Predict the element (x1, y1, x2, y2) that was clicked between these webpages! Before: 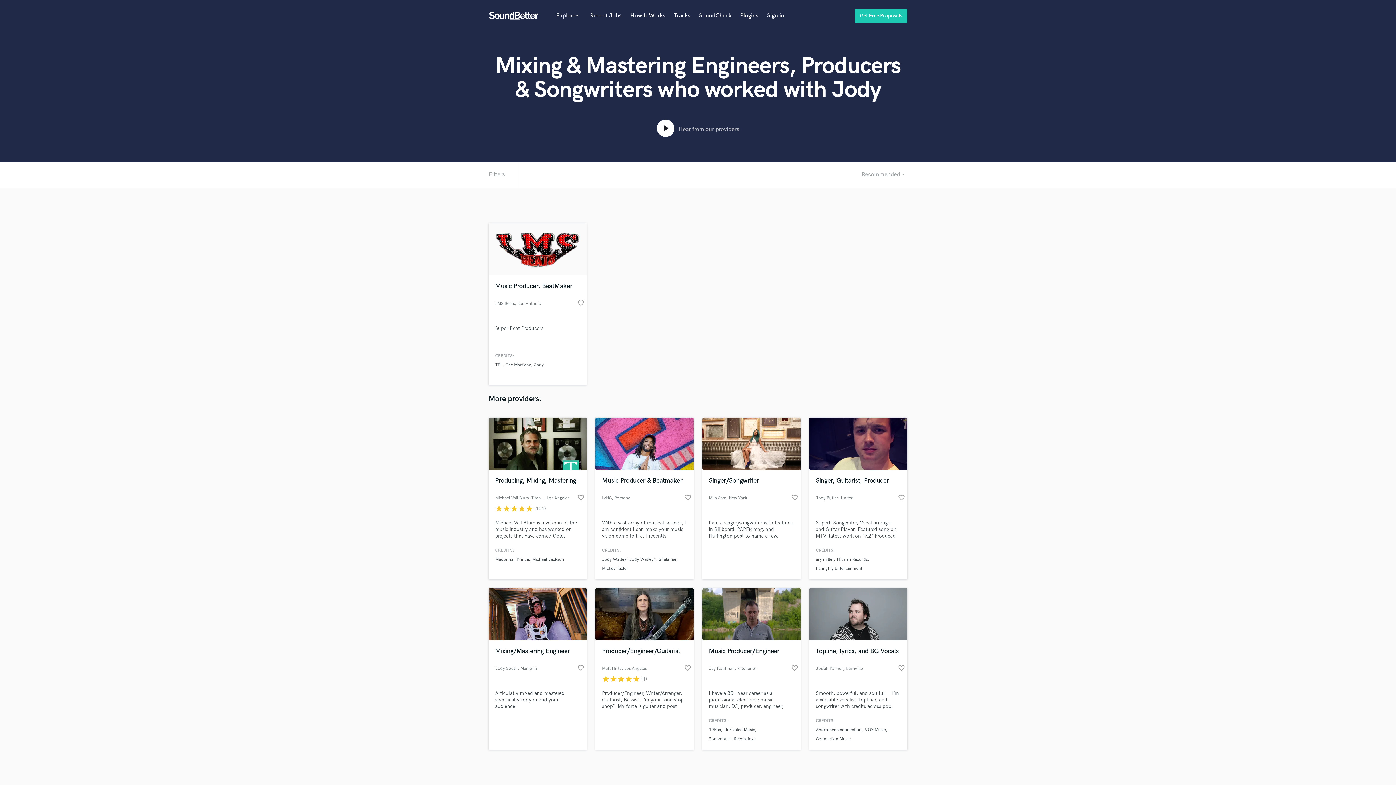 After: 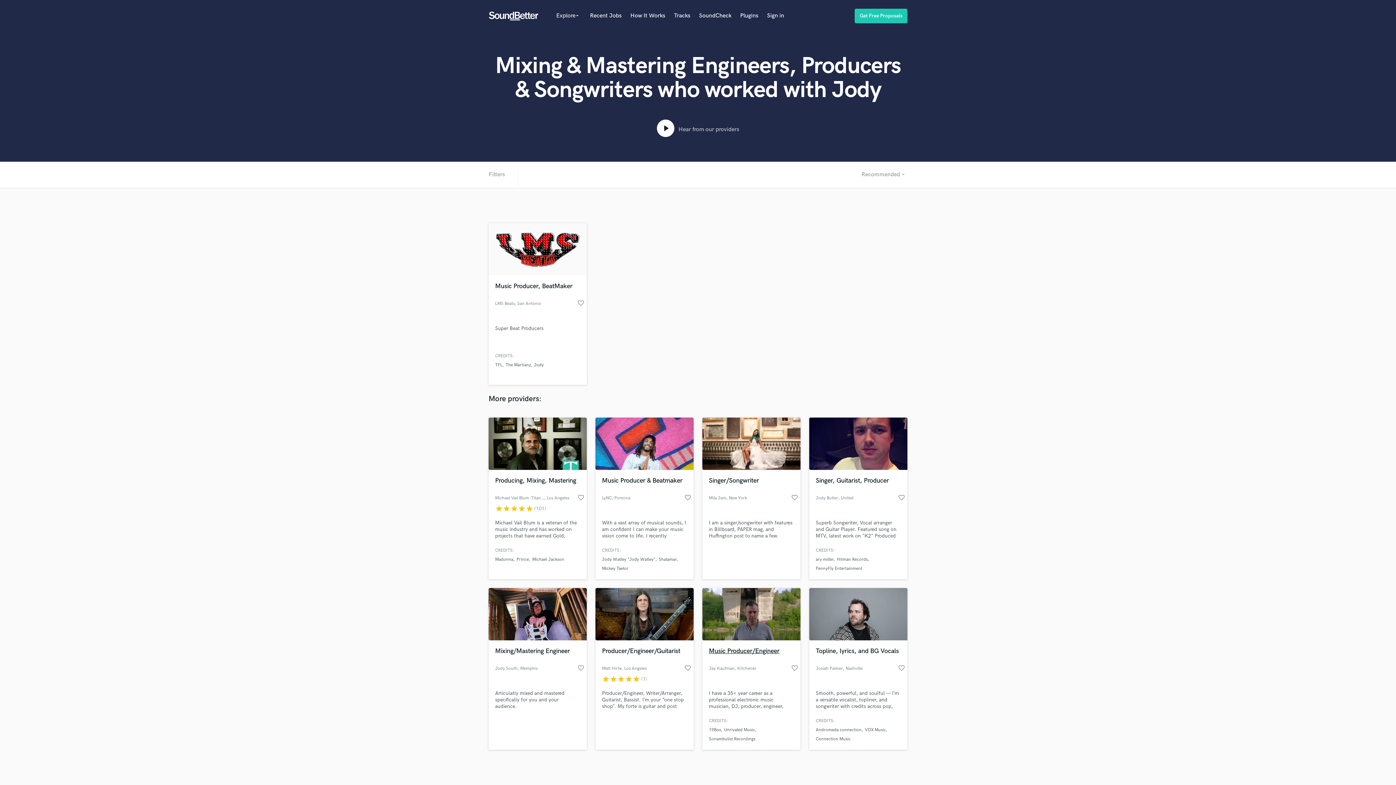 Action: bbox: (709, 647, 794, 664) label: Music Producer/Engineer